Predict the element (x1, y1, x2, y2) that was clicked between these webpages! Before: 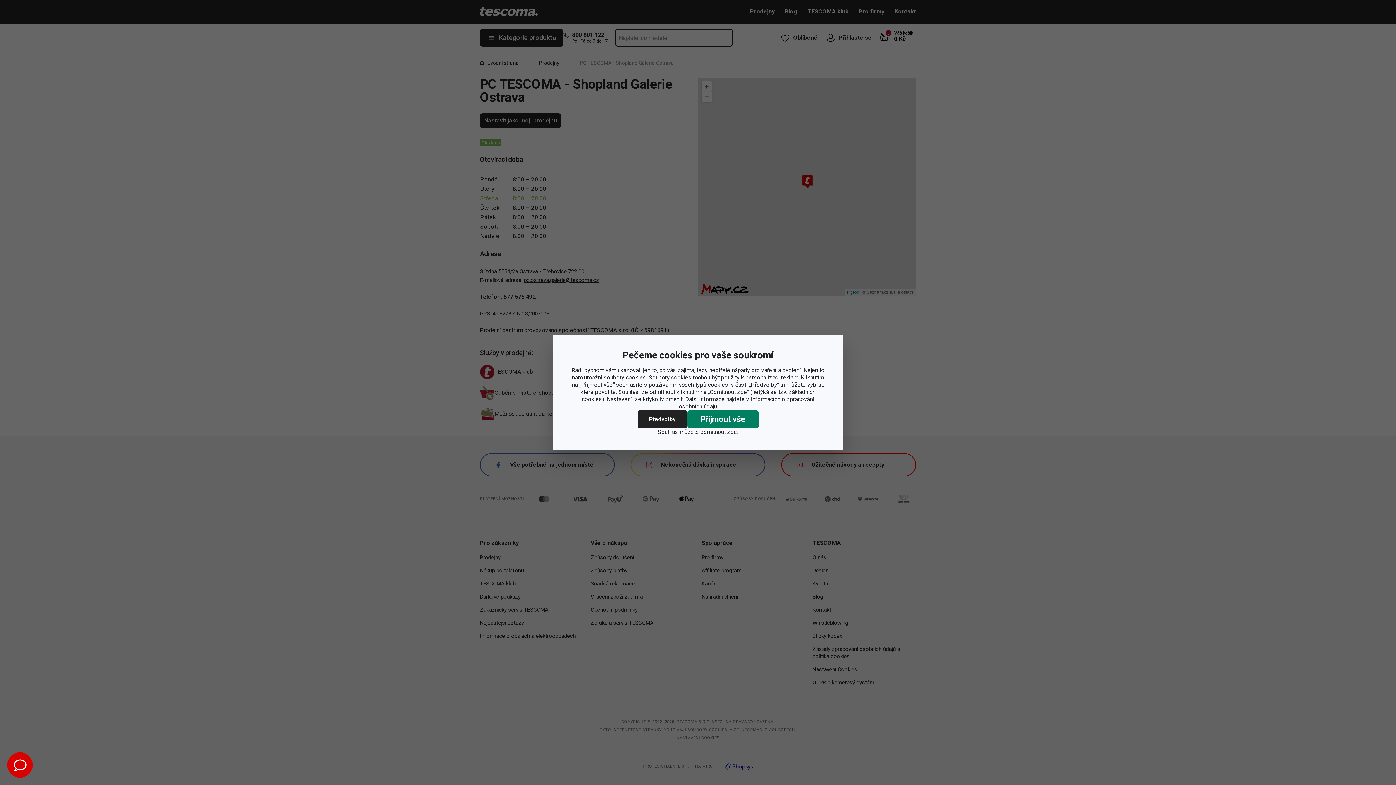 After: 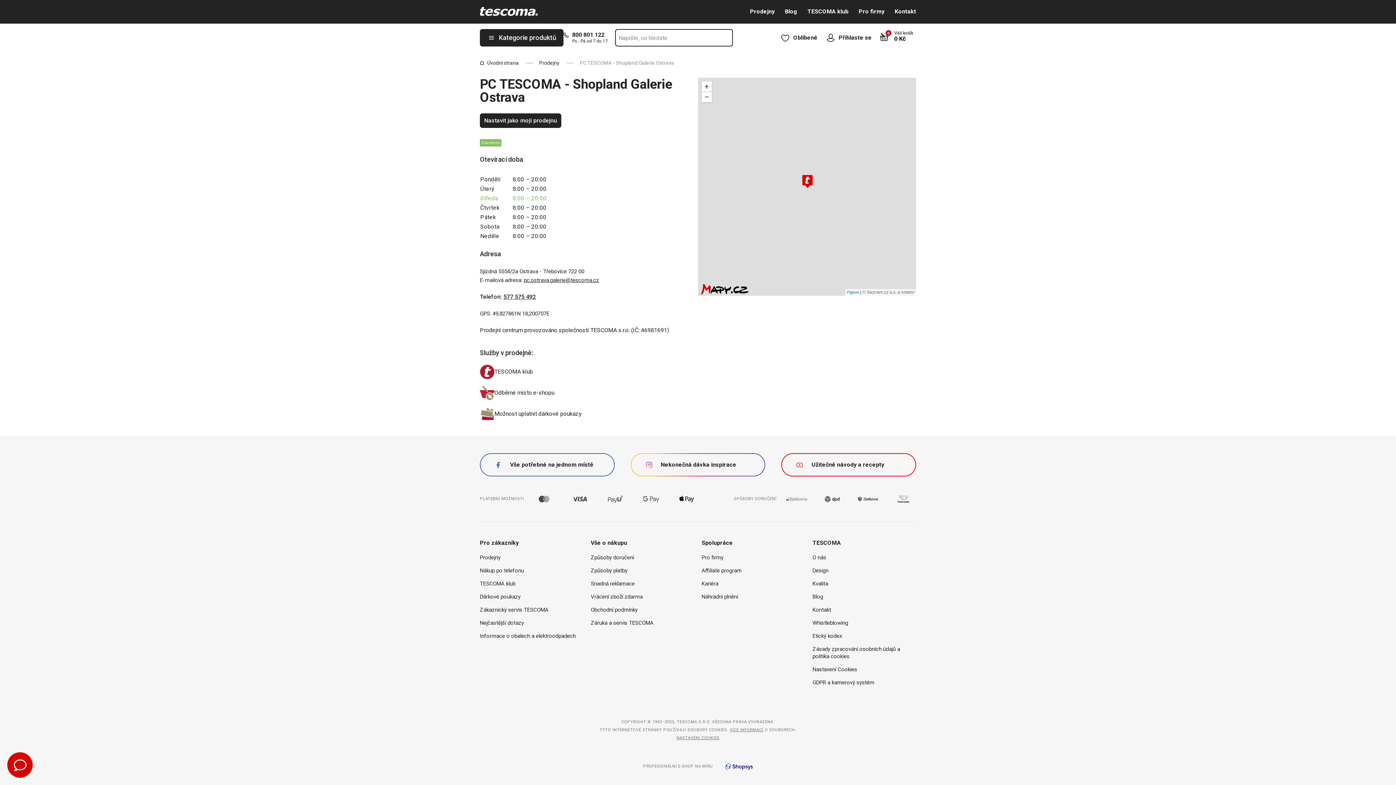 Action: bbox: (687, 410, 758, 428) label: Přijmout vše